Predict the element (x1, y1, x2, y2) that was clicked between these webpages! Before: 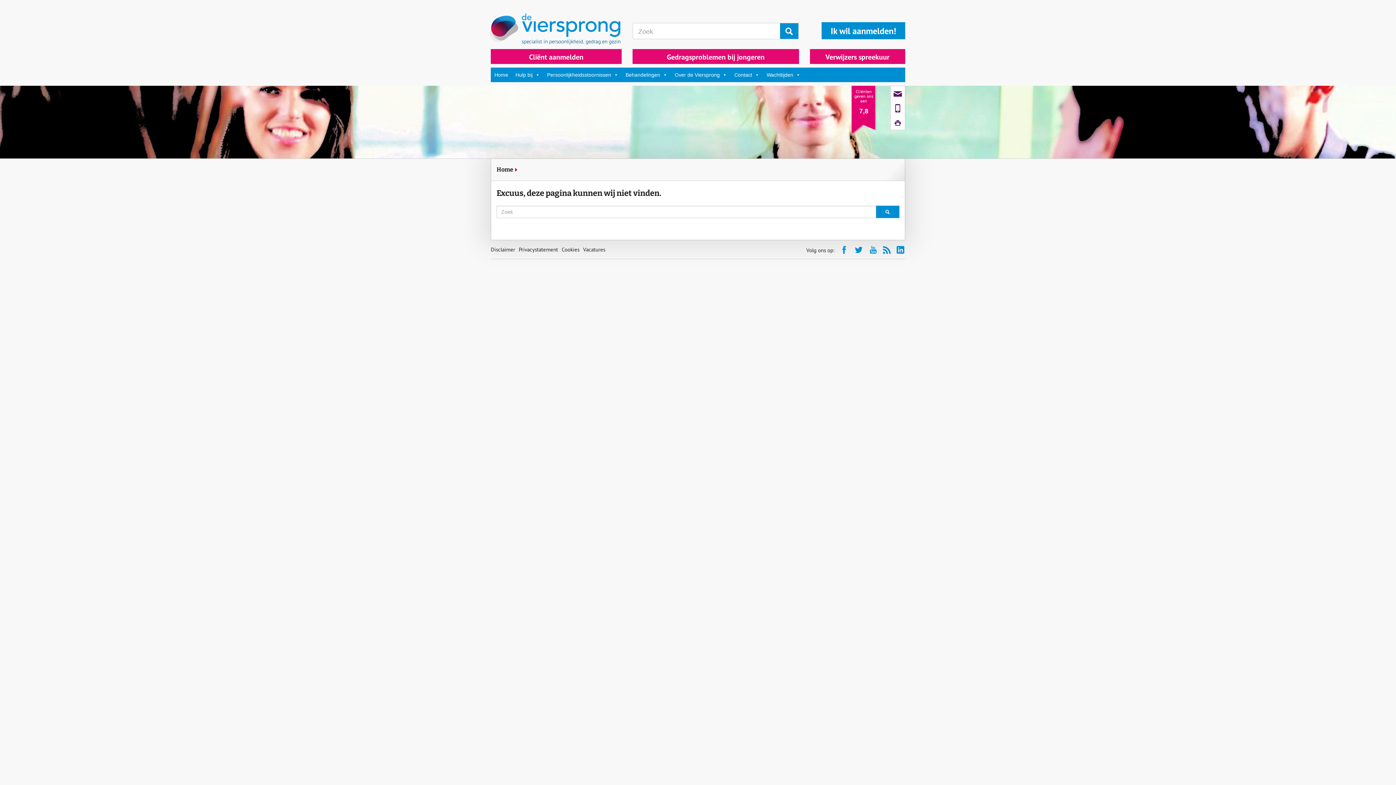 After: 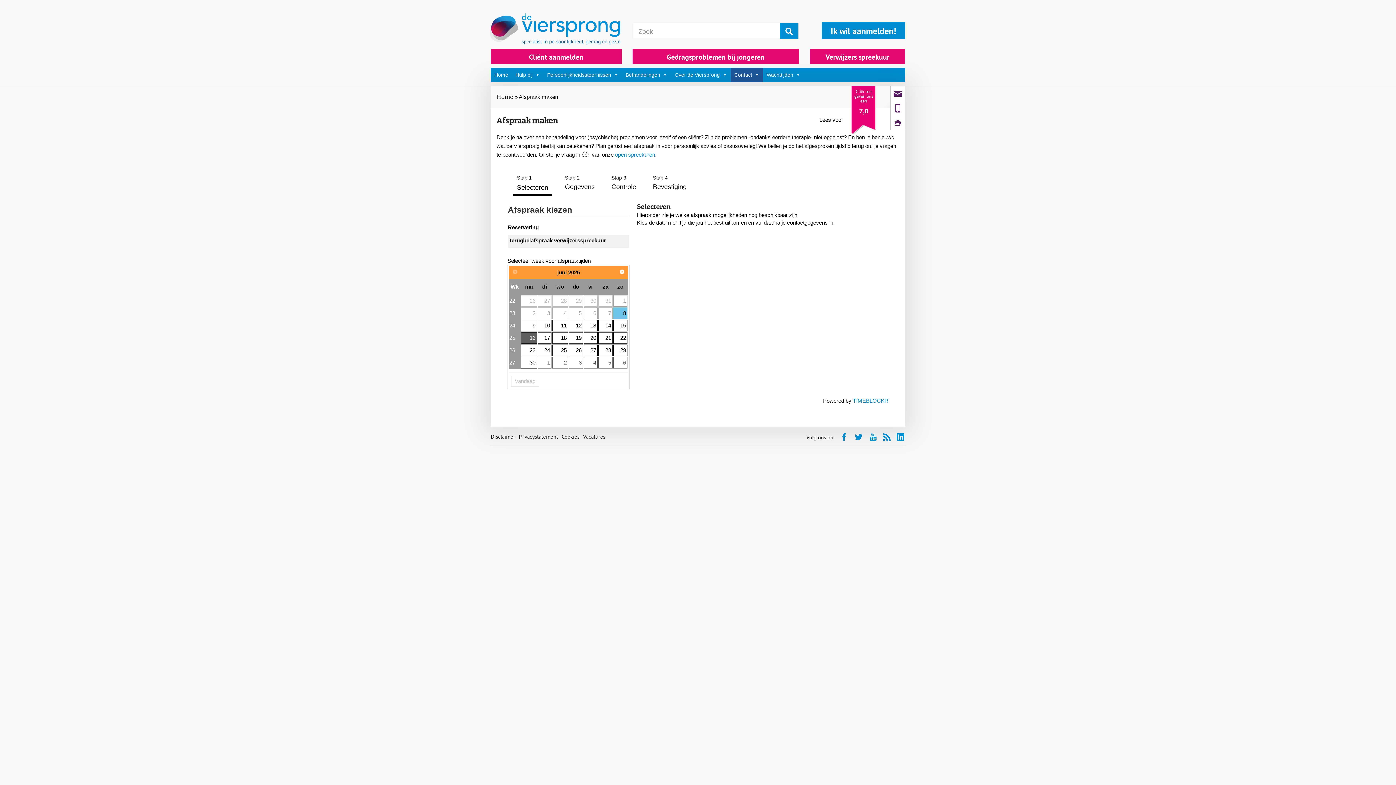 Action: label: Verwijzers spreekuur bbox: (810, 49, 905, 63)